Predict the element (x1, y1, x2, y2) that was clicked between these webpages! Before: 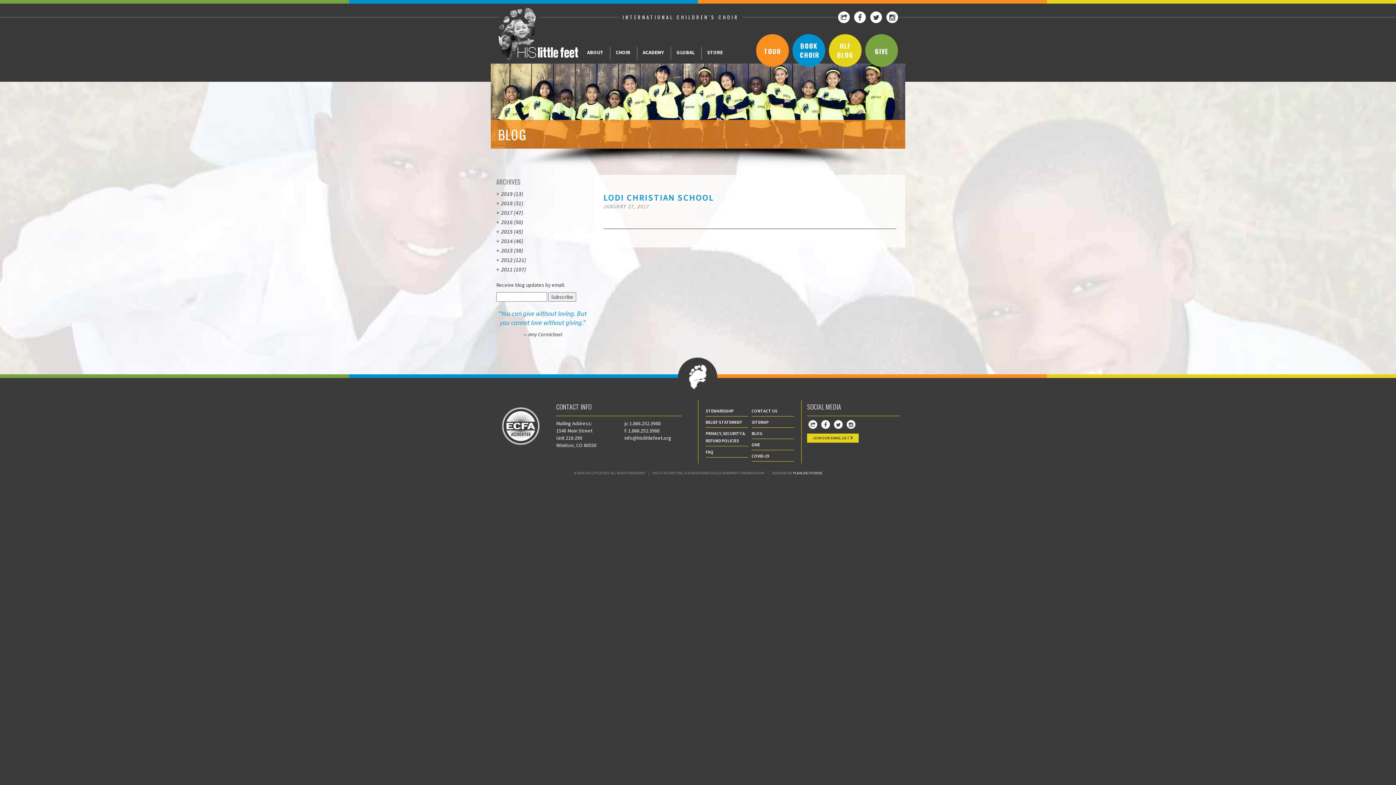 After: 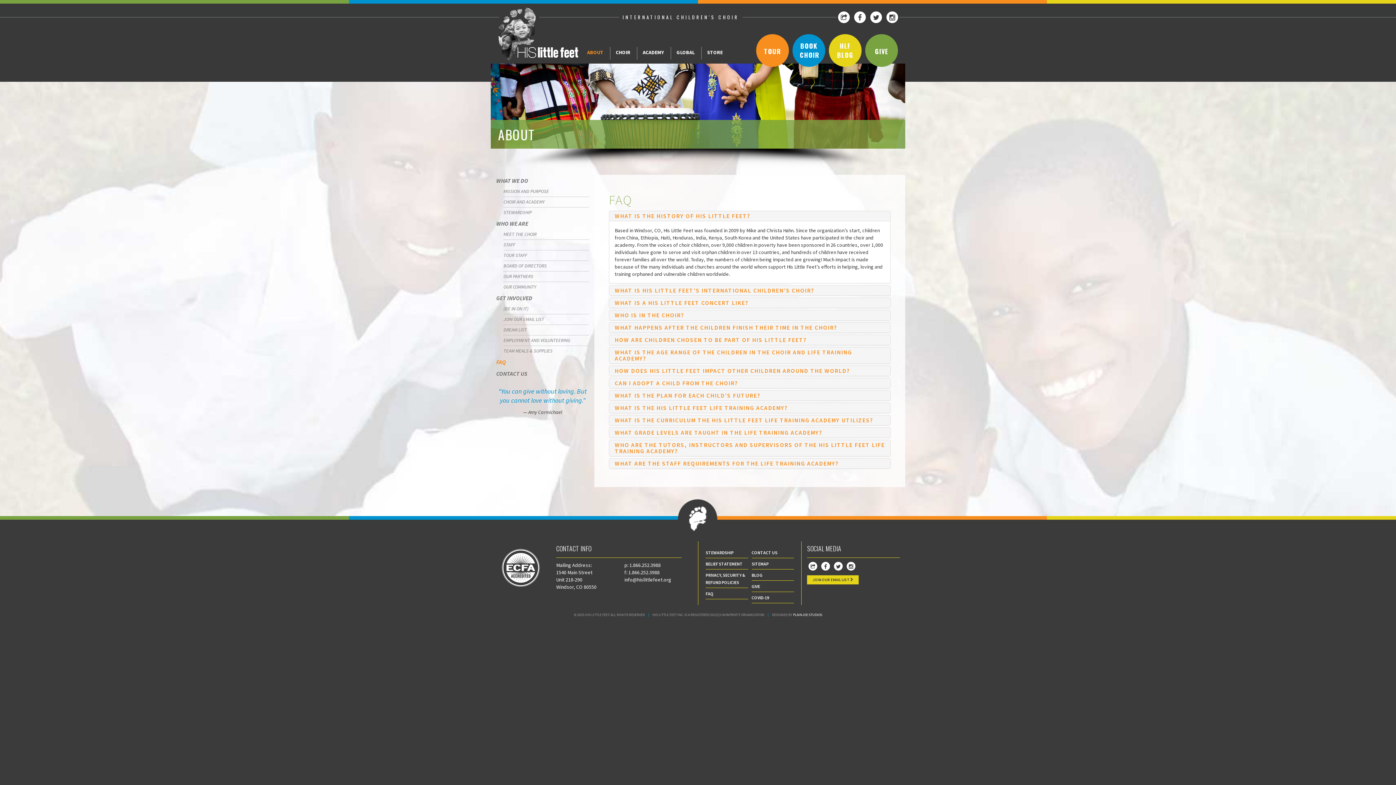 Action: bbox: (705, 449, 713, 454) label: FAQ